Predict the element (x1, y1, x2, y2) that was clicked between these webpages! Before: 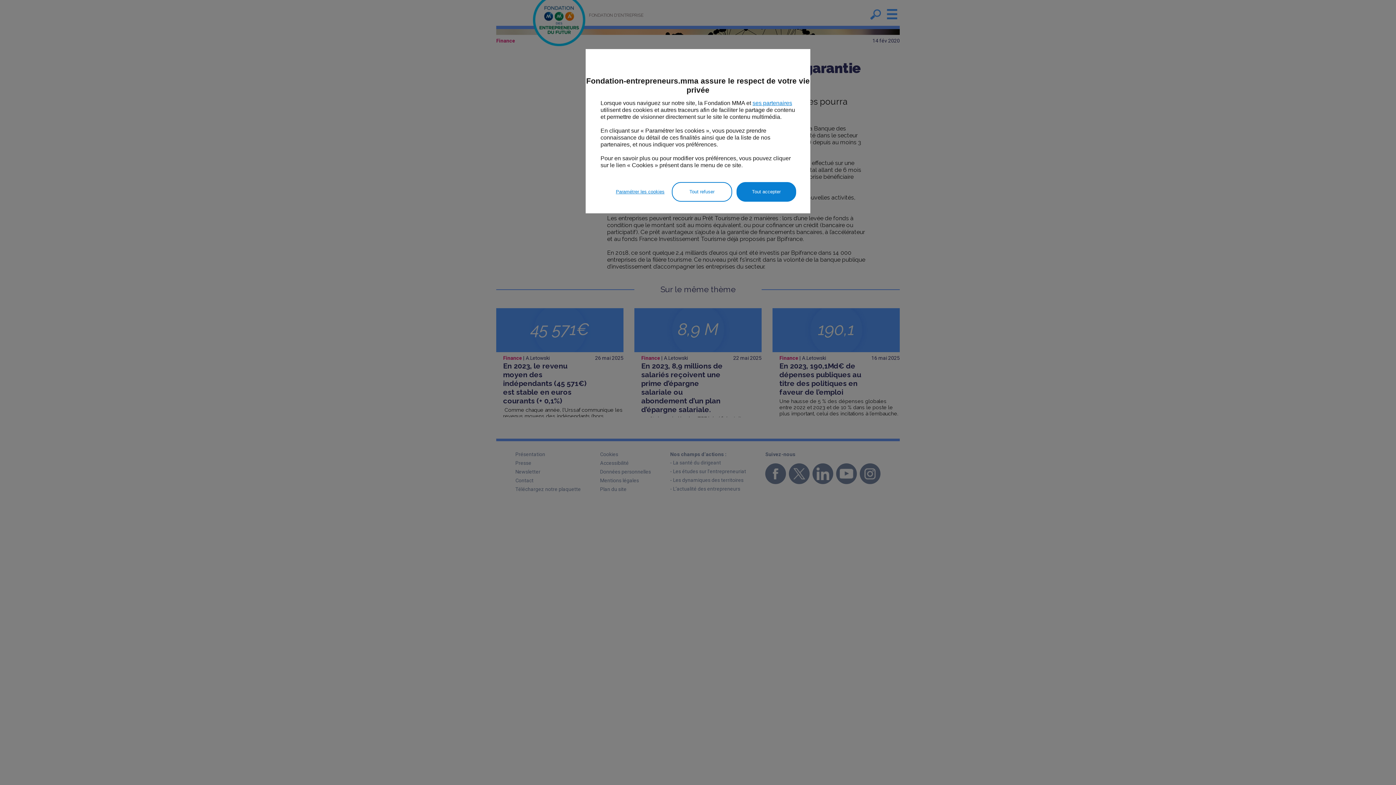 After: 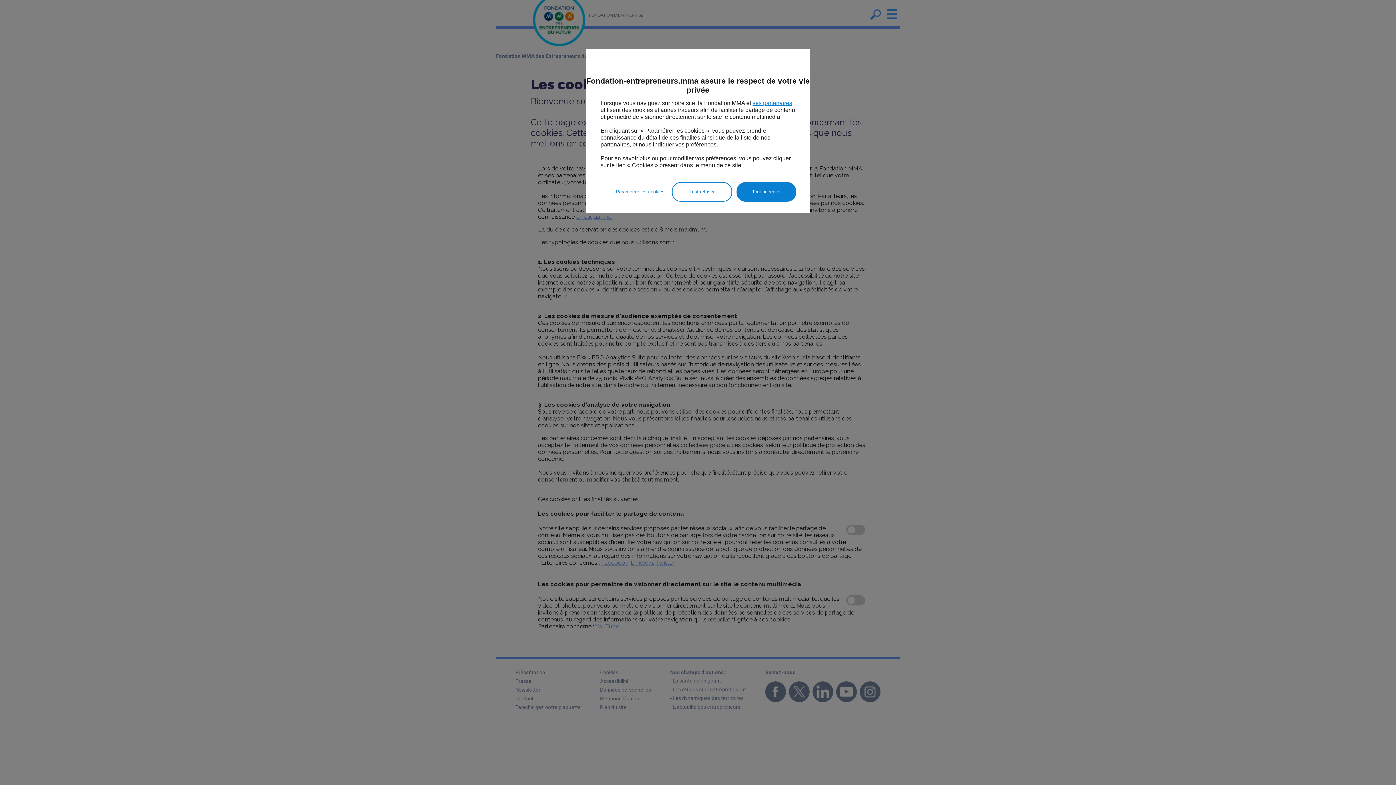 Action: label: ses partenaires bbox: (752, 100, 792, 106)